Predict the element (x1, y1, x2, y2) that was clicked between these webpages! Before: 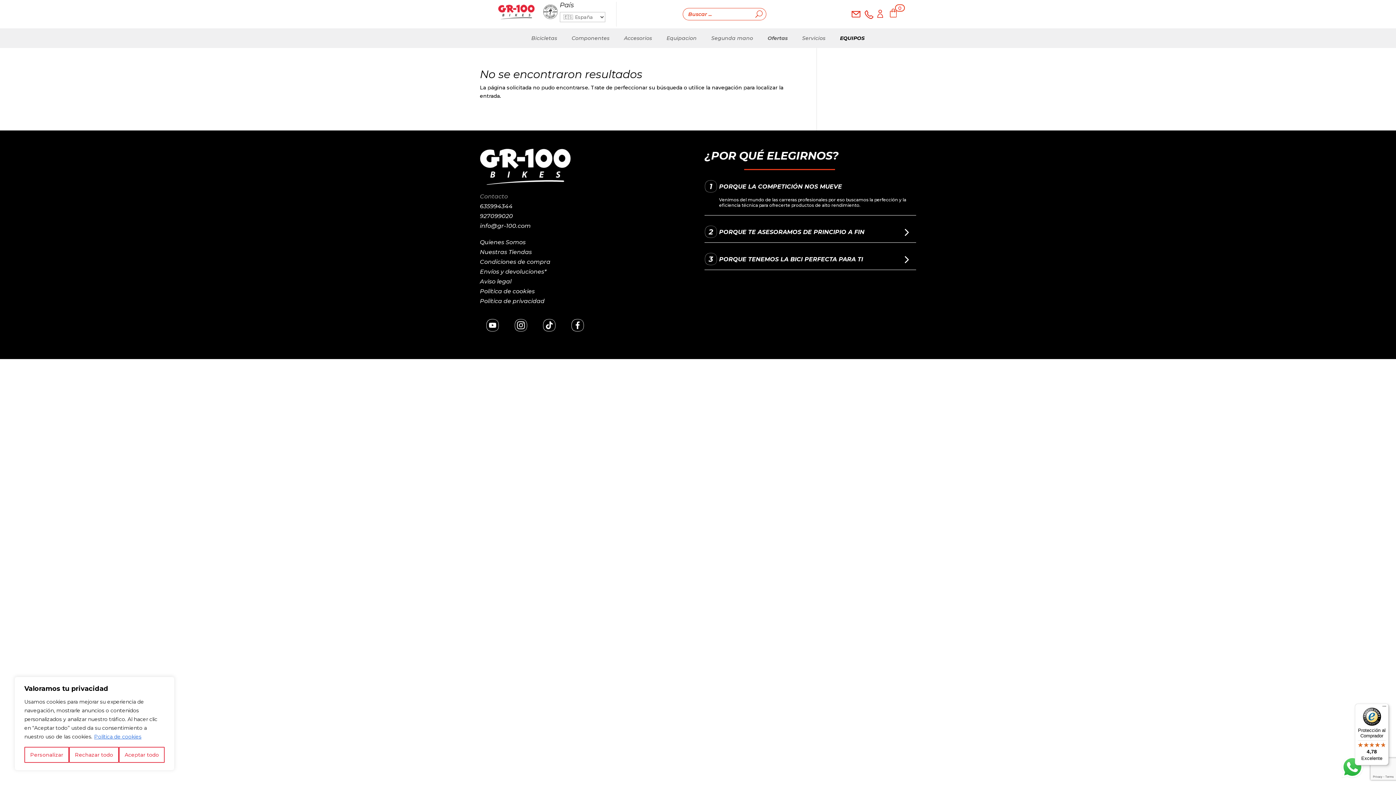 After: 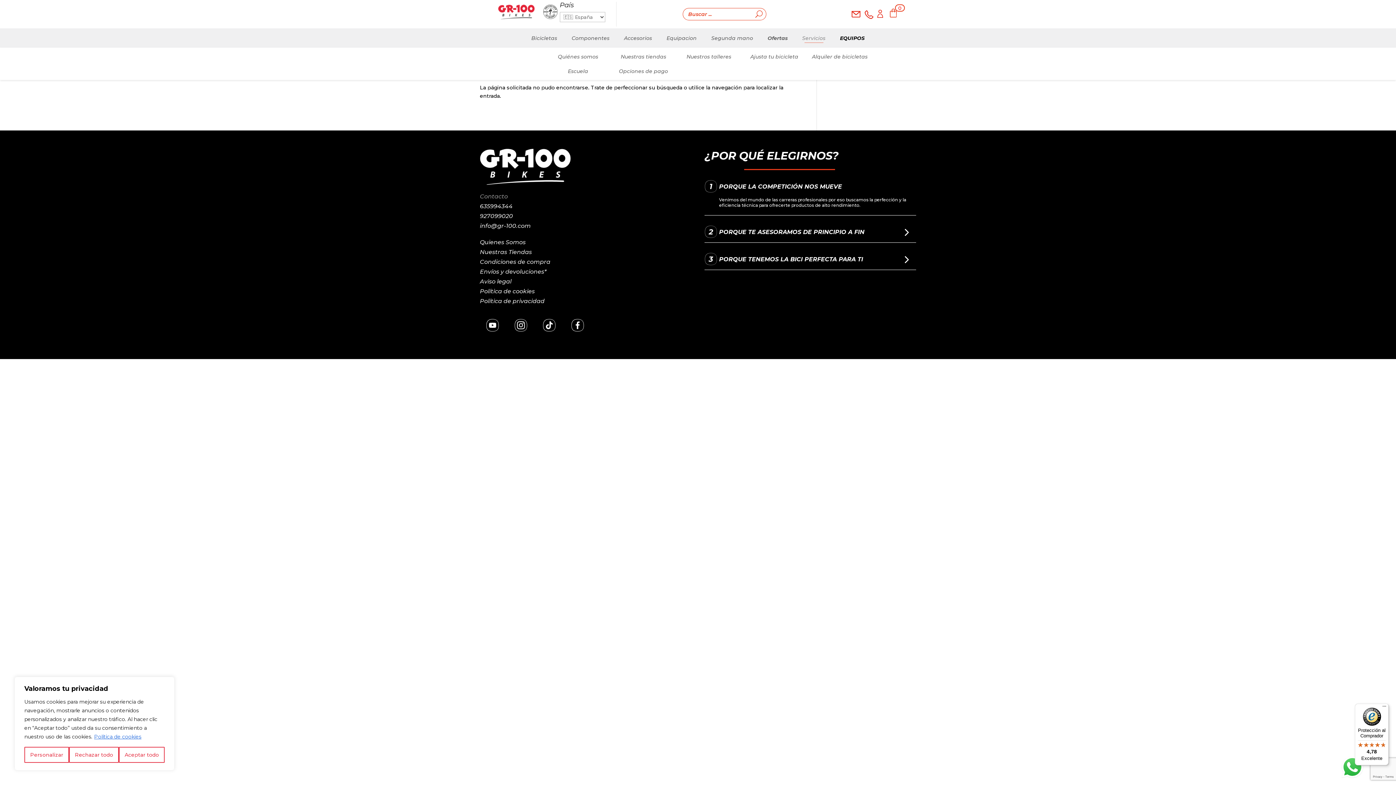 Action: bbox: (795, 28, 832, 47) label: Servicios